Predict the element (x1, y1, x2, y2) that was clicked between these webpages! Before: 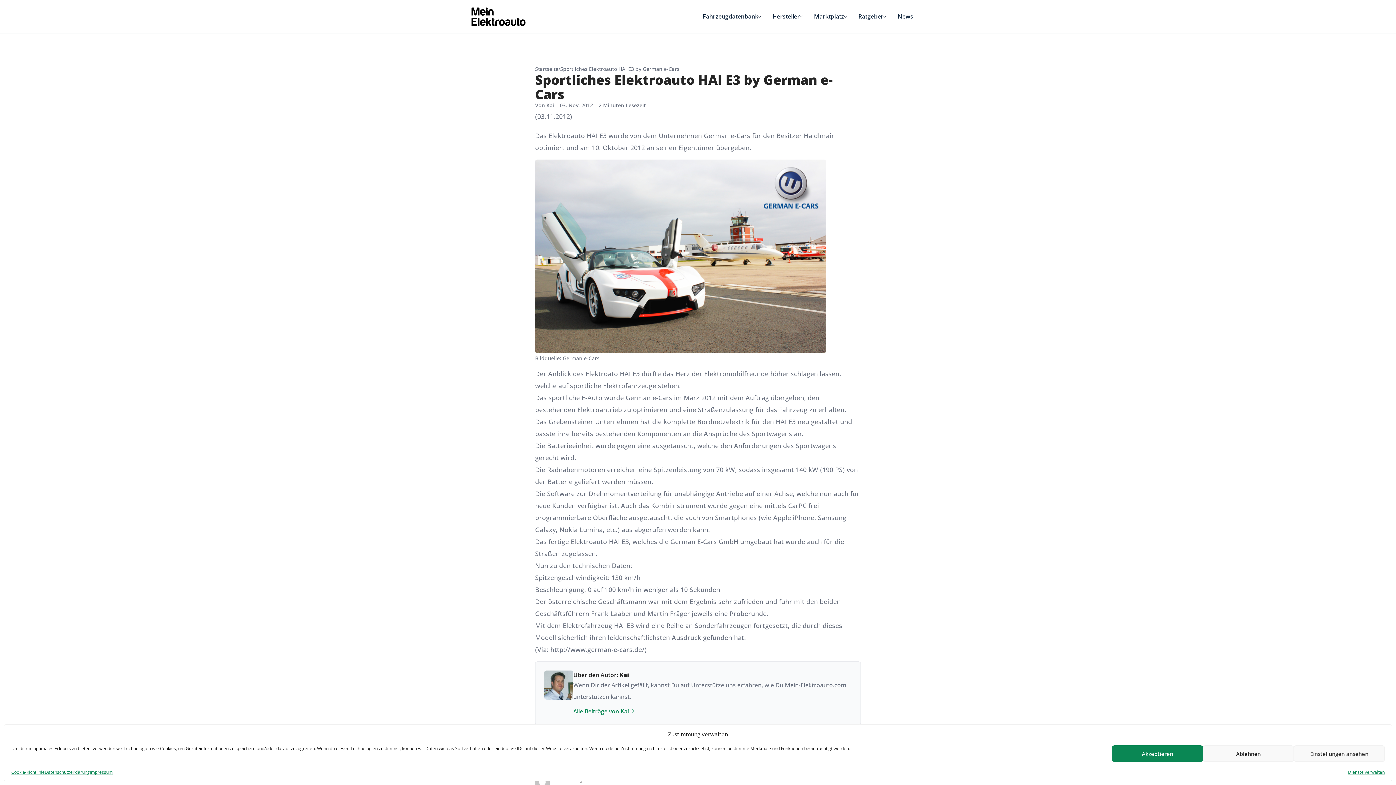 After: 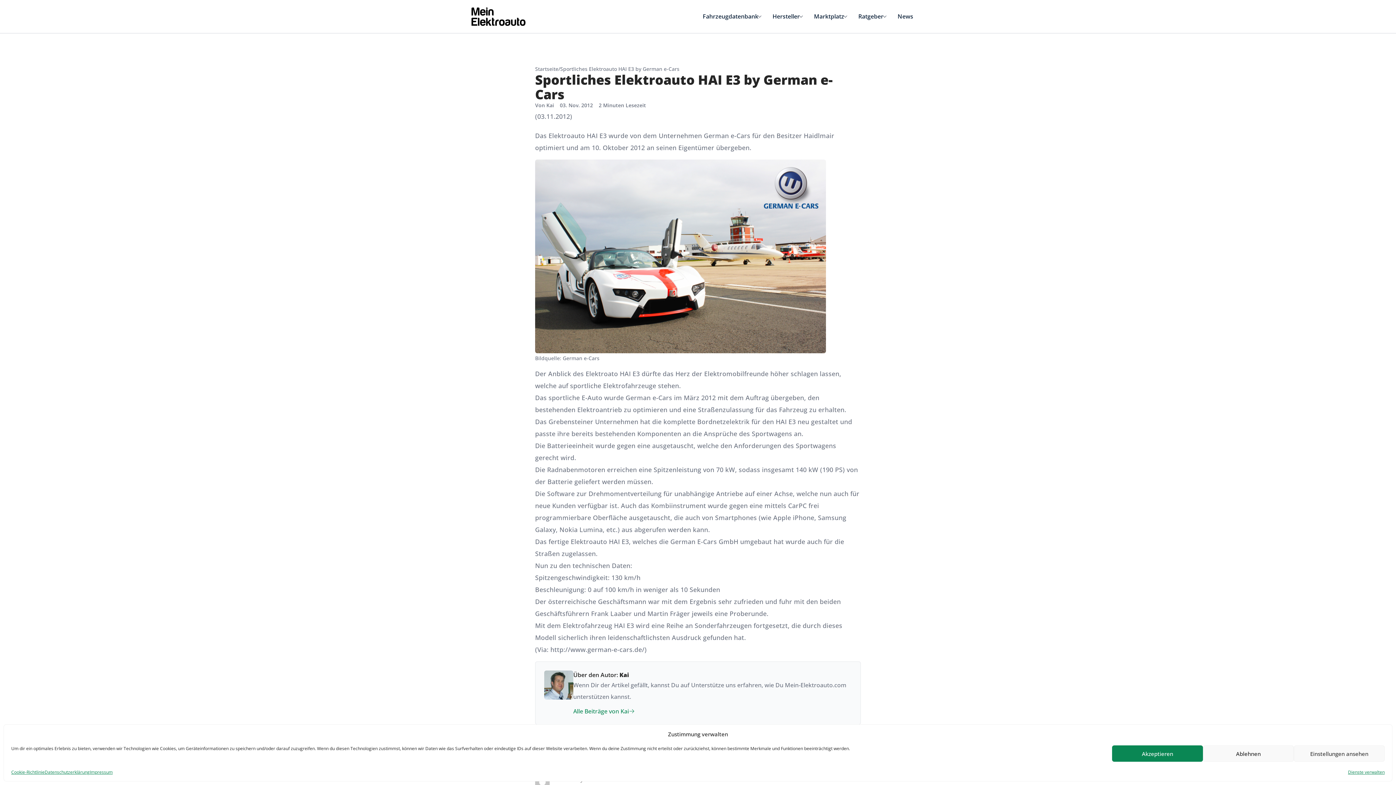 Action: label: http://www.german-e-cars.de/ bbox: (550, 645, 644, 654)